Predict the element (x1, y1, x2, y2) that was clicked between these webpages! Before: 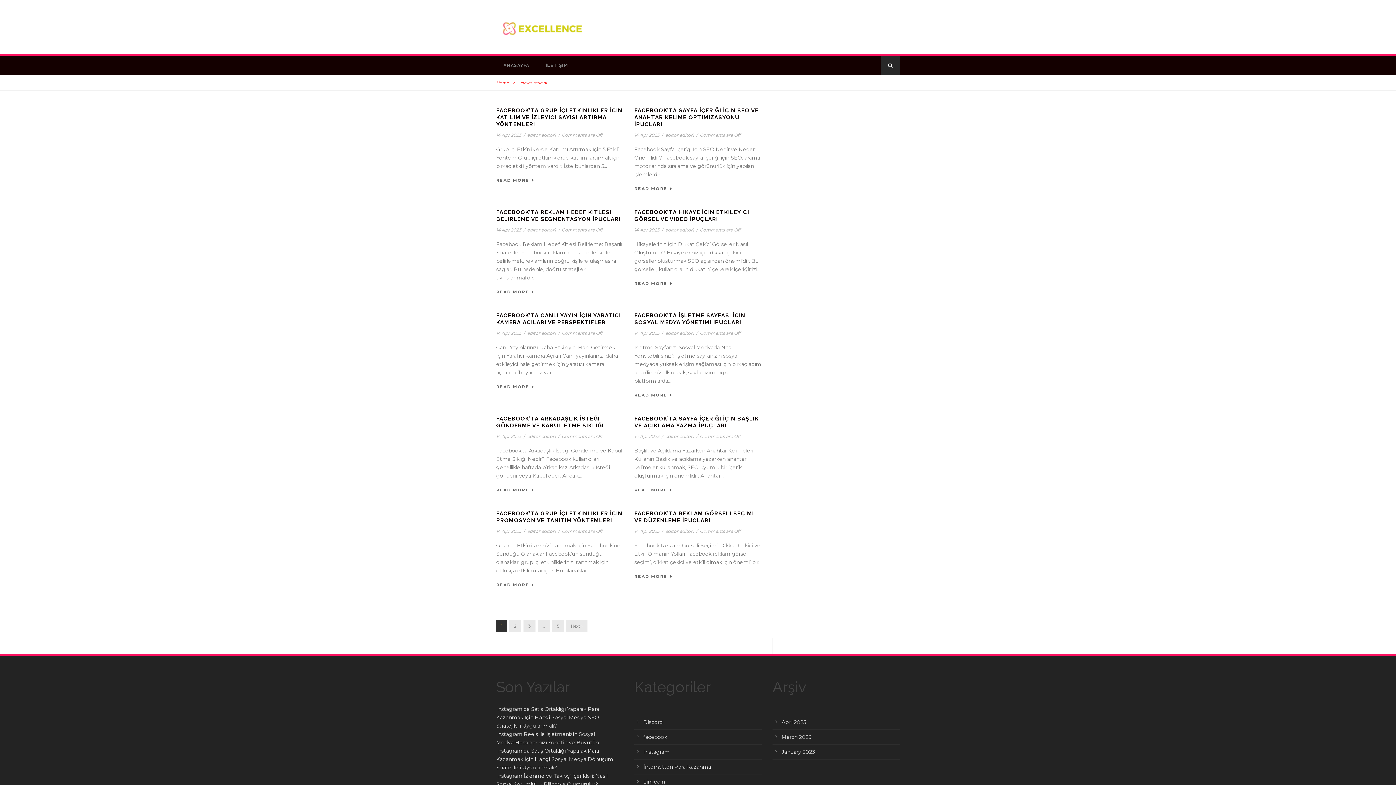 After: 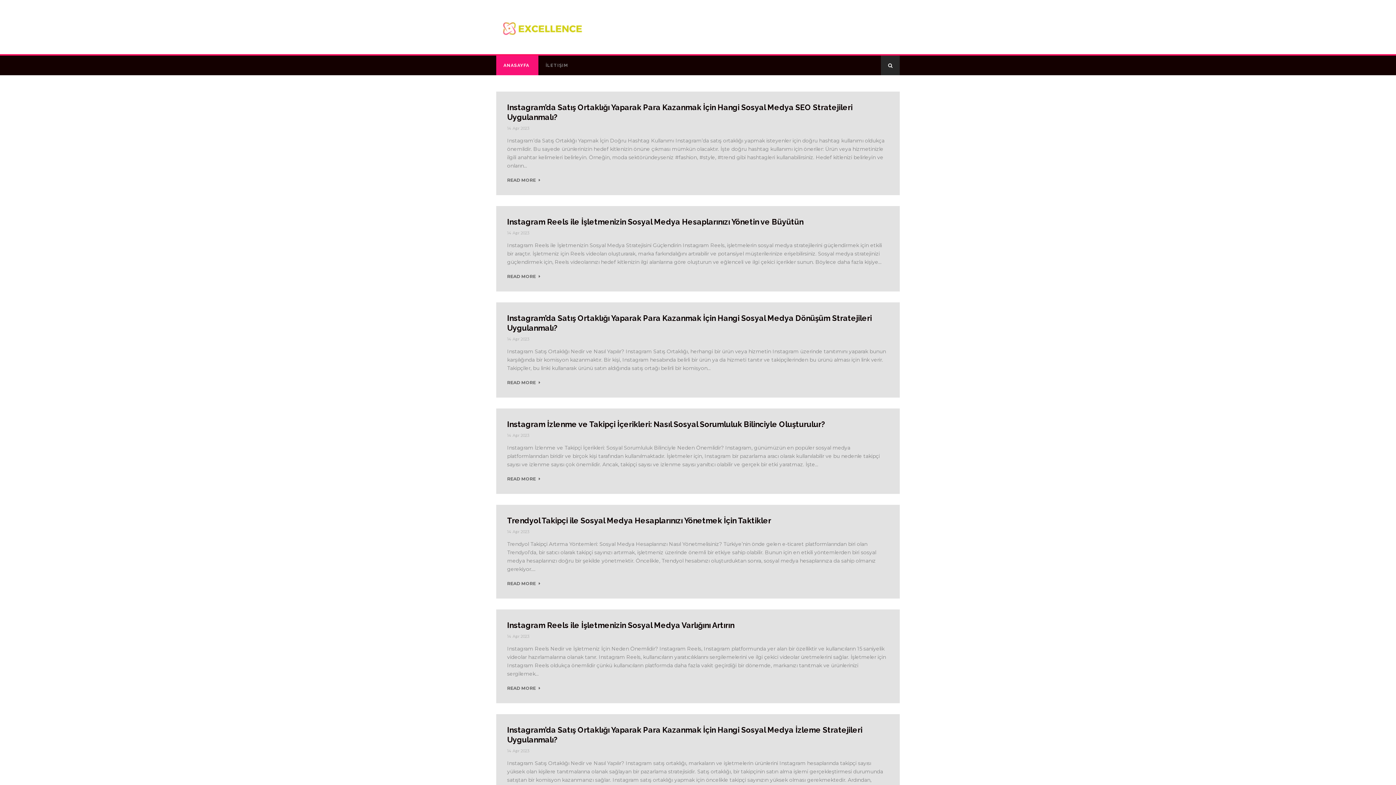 Action: bbox: (496, 80, 509, 85) label: Home